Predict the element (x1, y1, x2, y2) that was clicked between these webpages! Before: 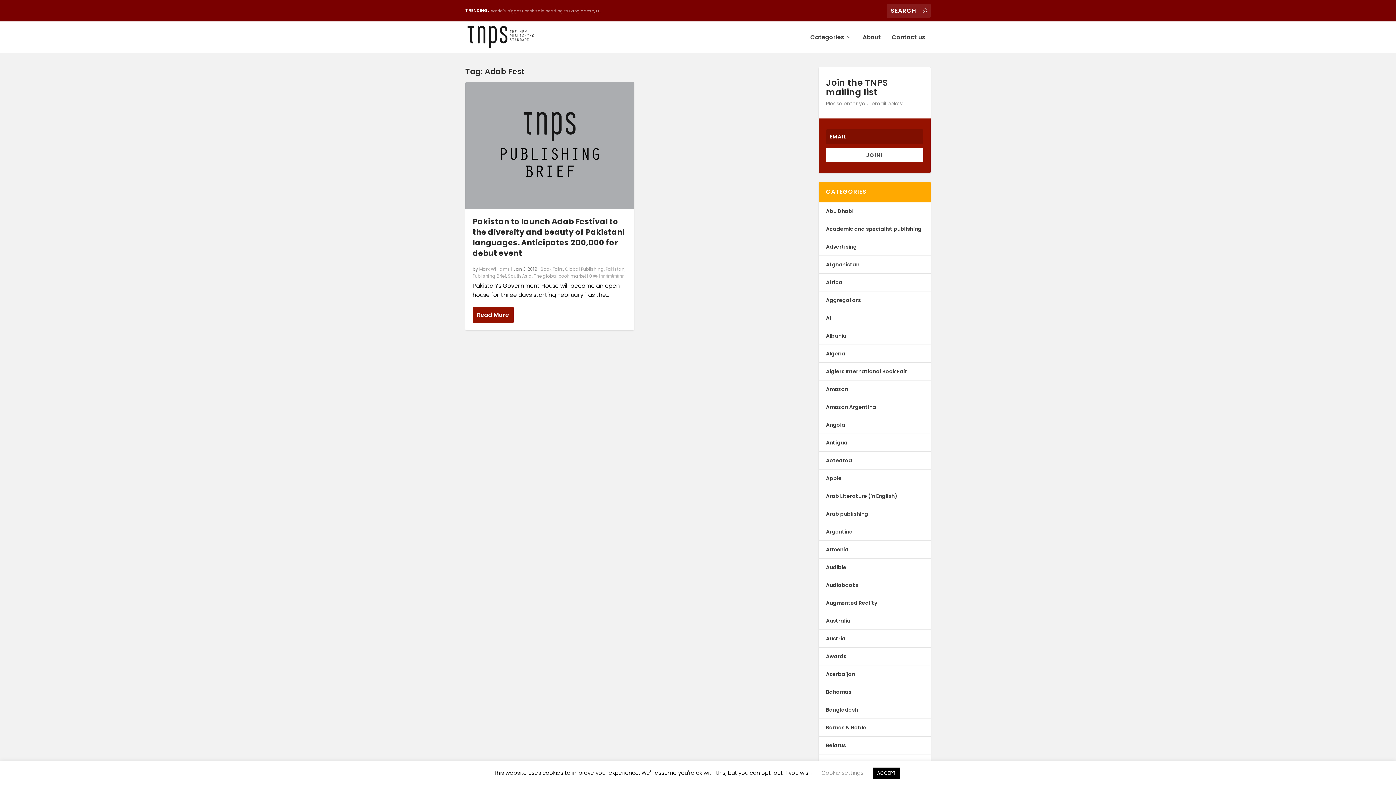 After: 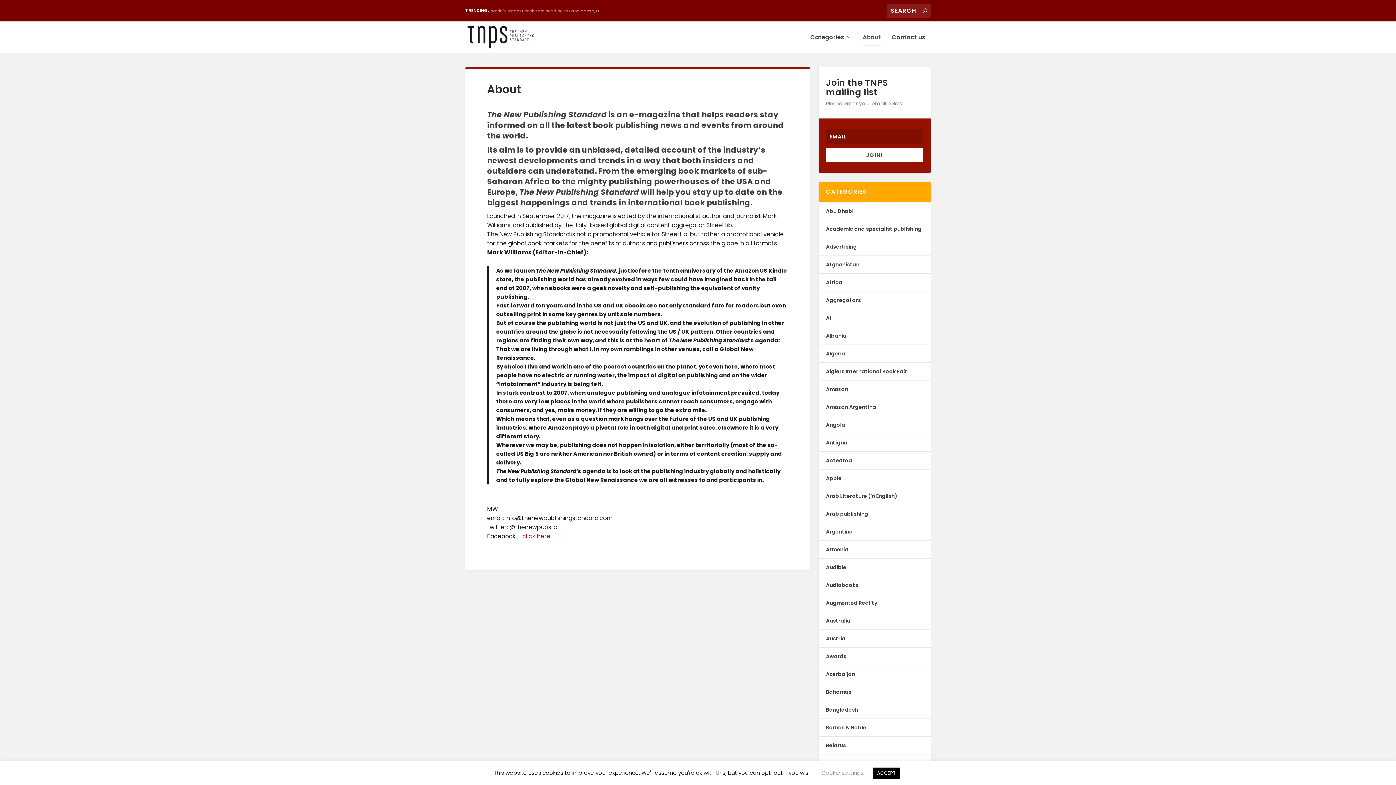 Action: label: About bbox: (862, 34, 881, 52)